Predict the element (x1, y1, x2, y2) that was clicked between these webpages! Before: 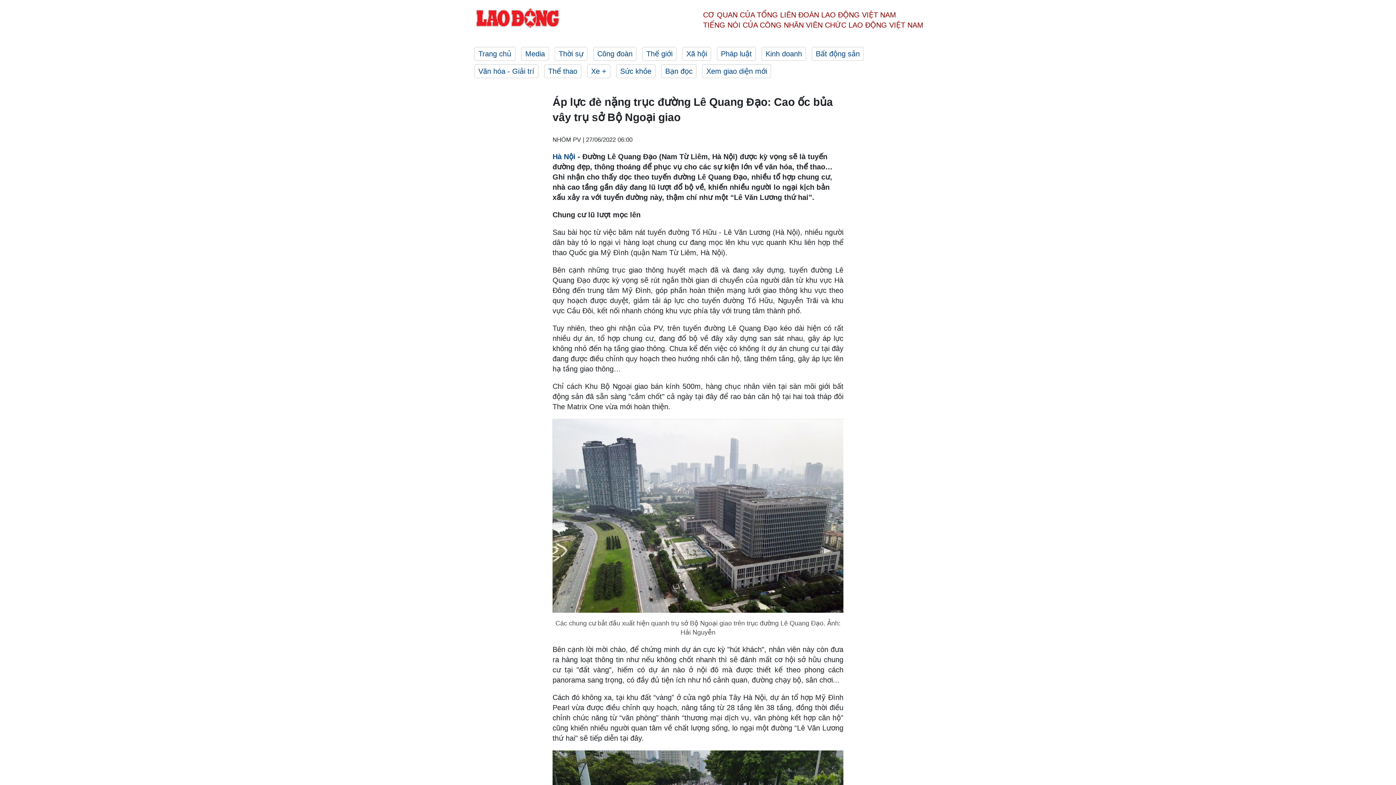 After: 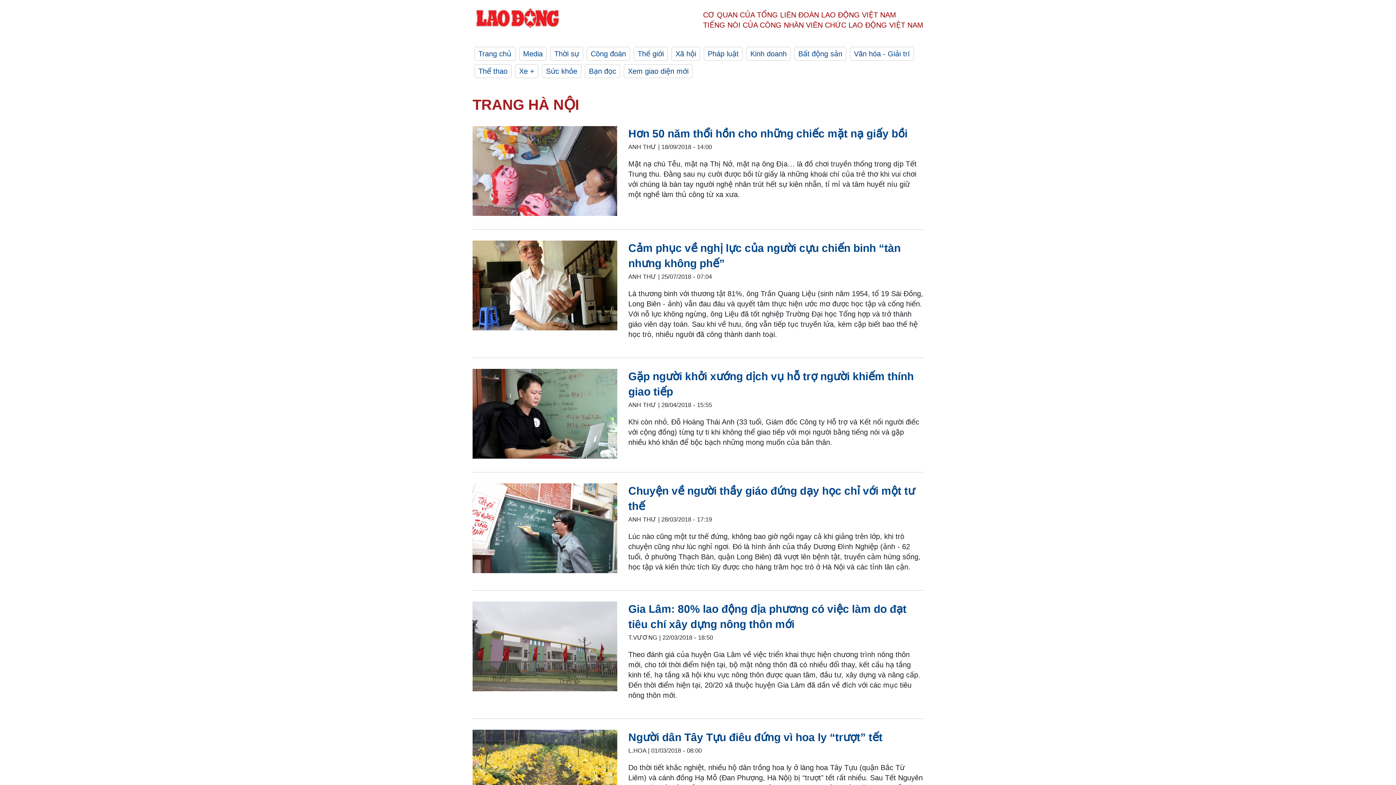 Action: label: Hà Nội bbox: (552, 152, 575, 160)